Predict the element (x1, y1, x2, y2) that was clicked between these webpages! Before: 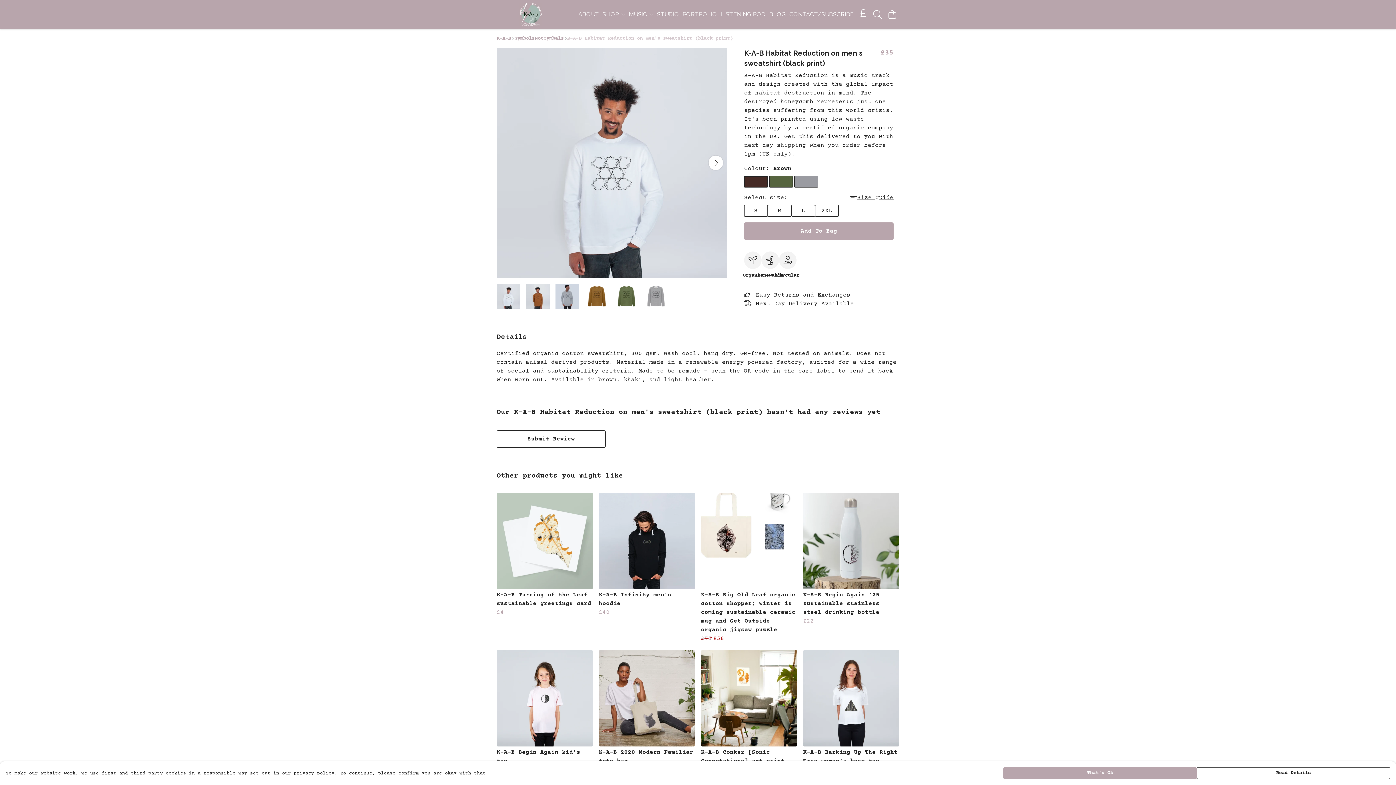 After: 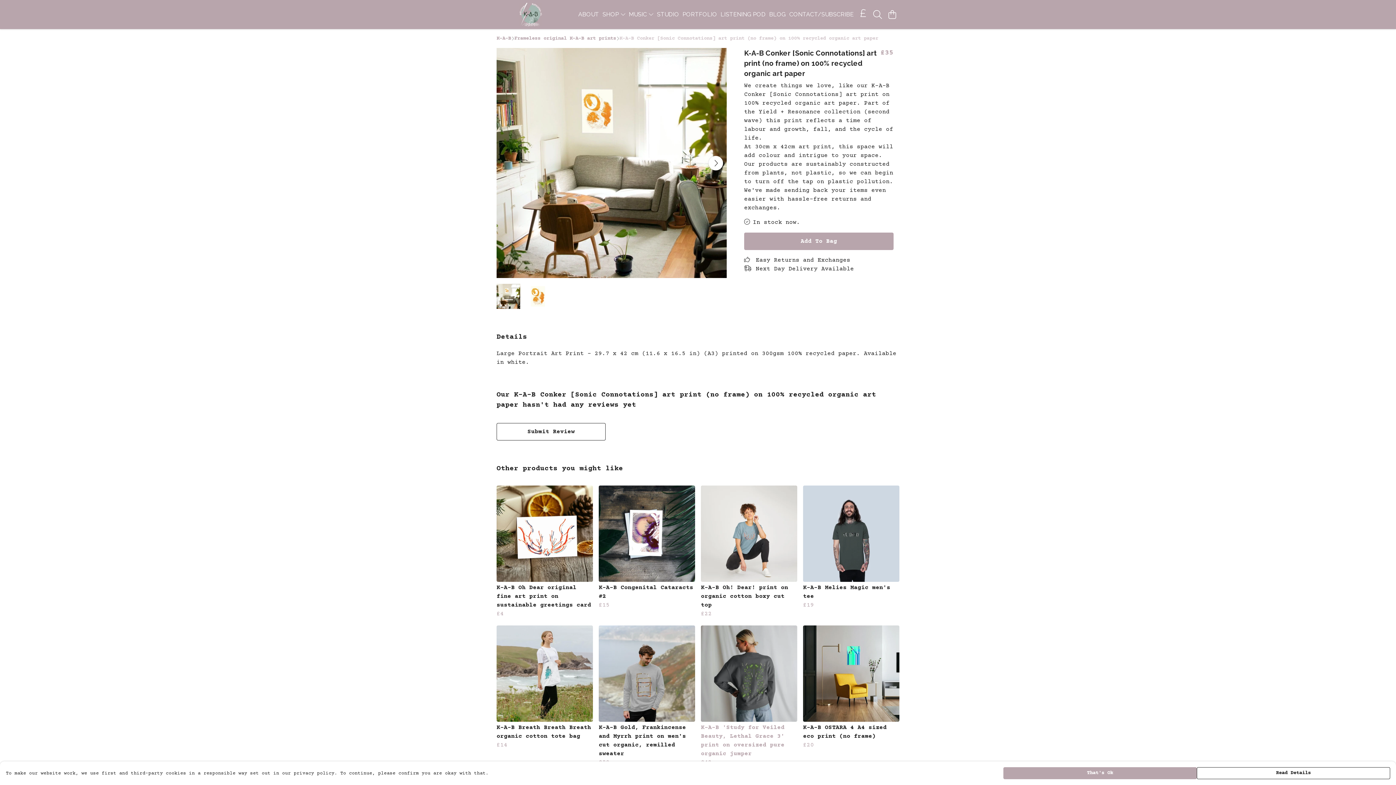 Action: label: K-A-B Conker [Sonic Connotations] art print (no frame) on 100% recycled organic art paper bbox: (701, 641, 797, 775)